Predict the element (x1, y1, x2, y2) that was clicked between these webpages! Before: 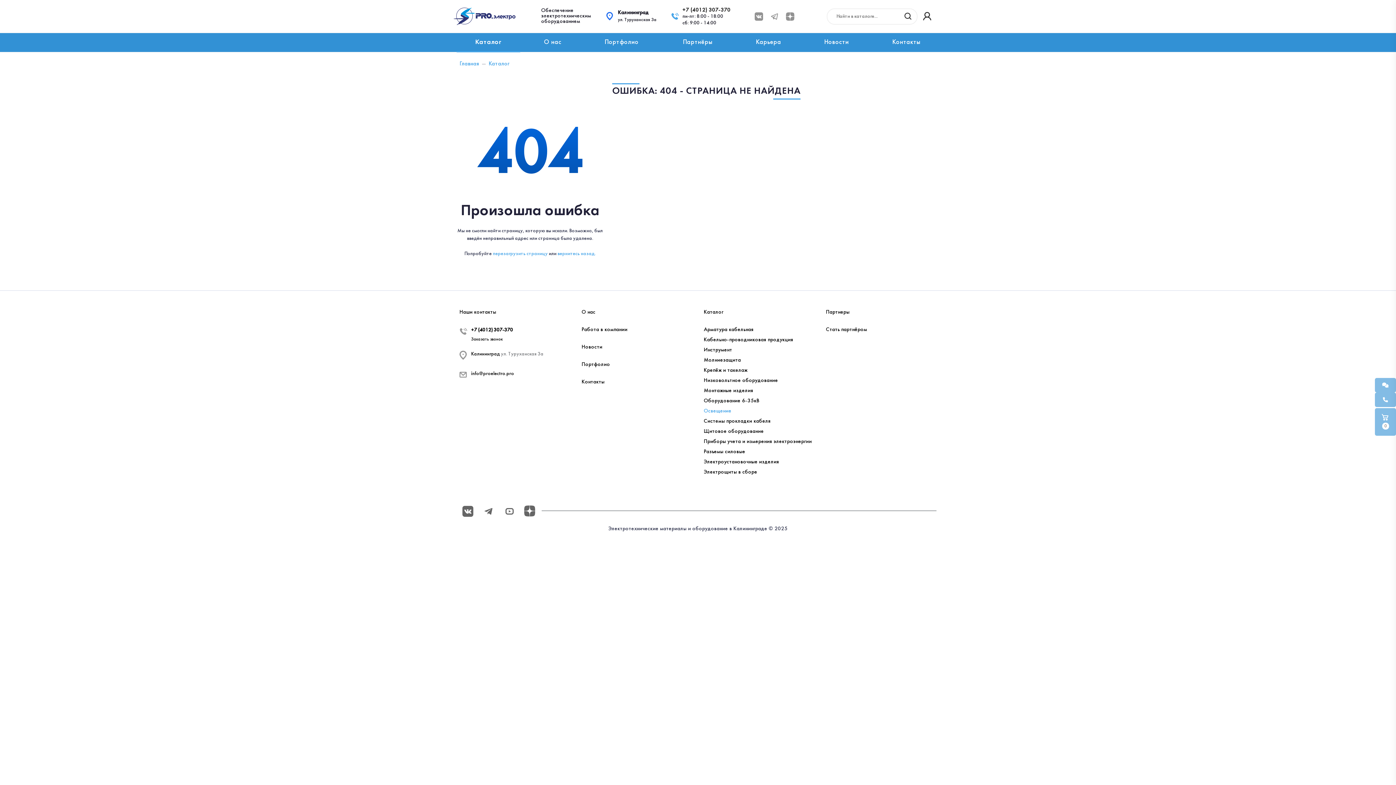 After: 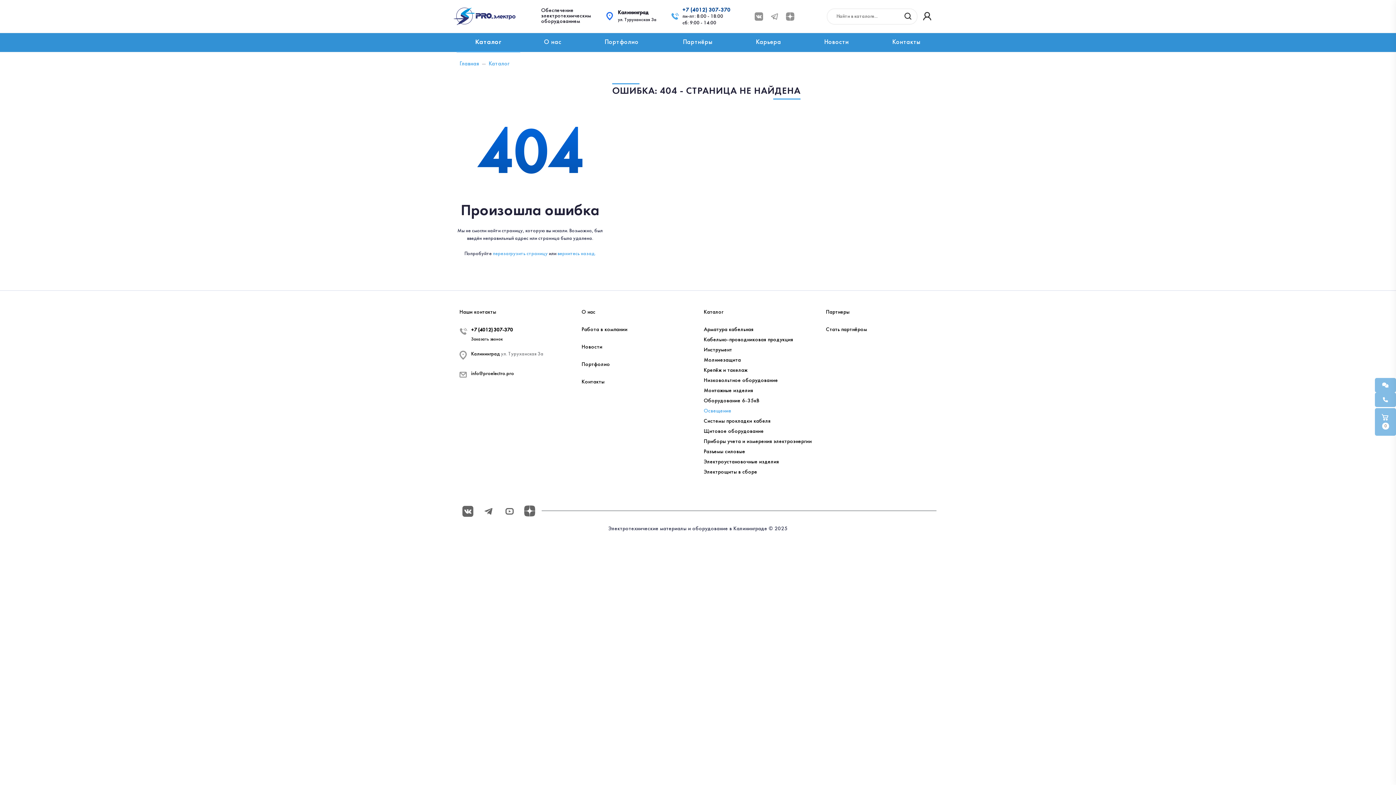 Action: bbox: (682, 7, 730, 12) label: +7 (4012) 307-370